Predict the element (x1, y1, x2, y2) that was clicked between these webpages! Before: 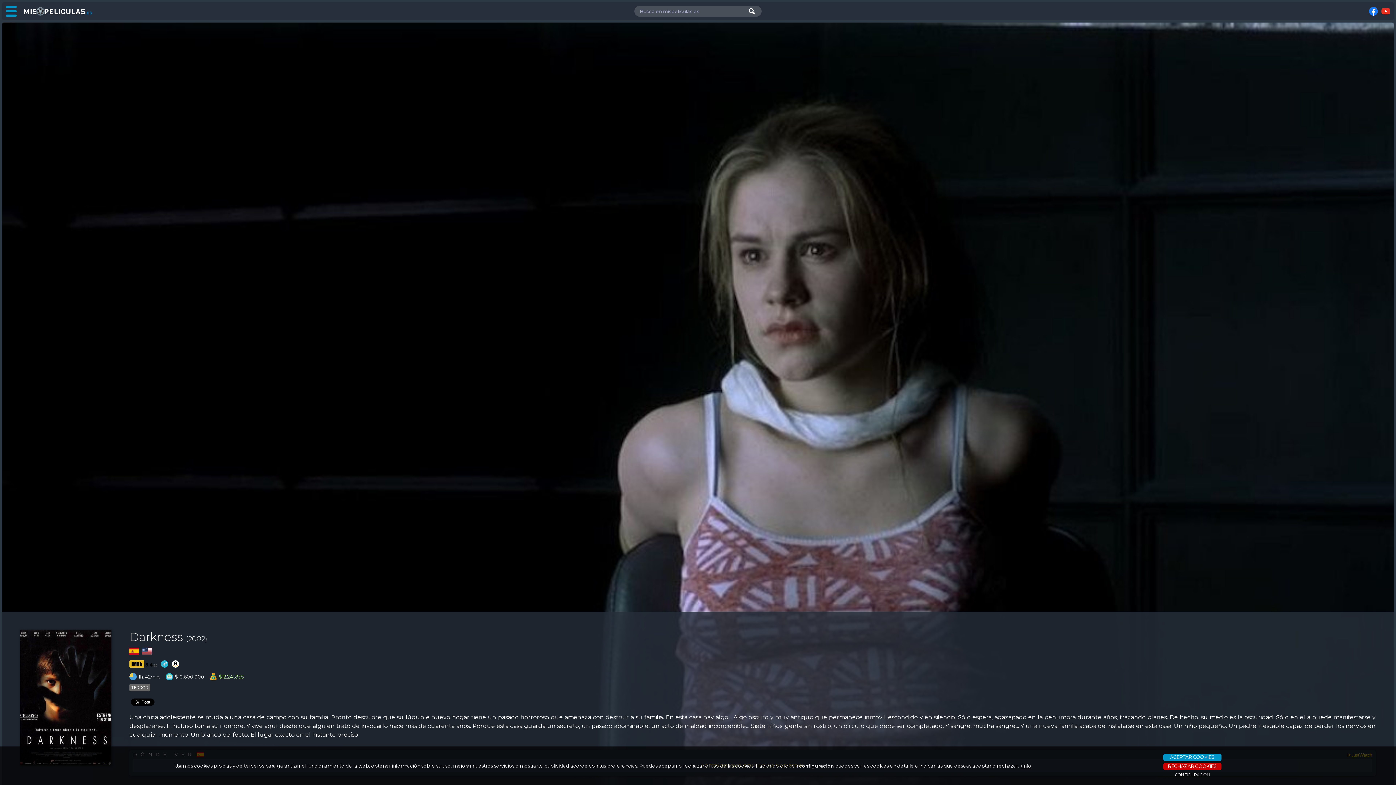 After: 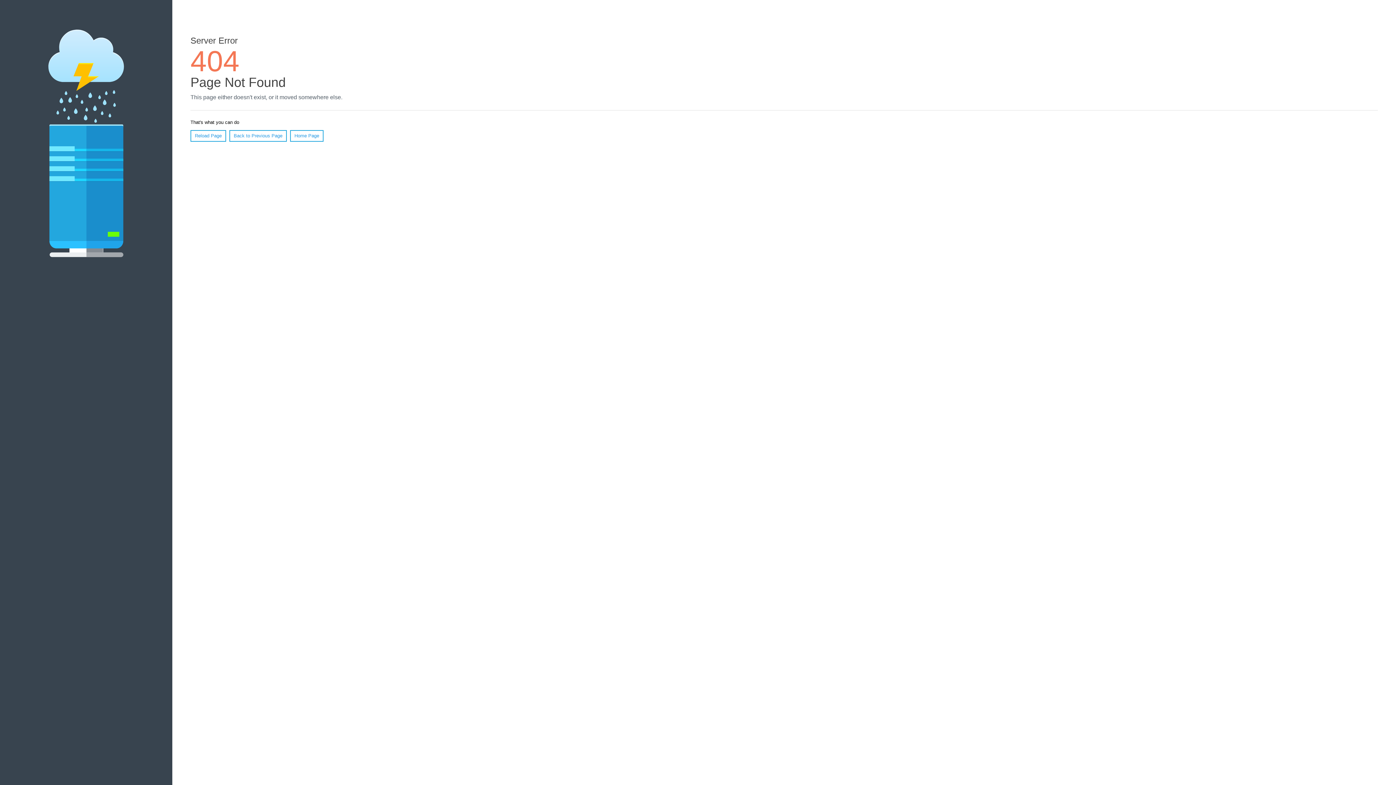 Action: bbox: (1020, 763, 1031, 768) label: +info